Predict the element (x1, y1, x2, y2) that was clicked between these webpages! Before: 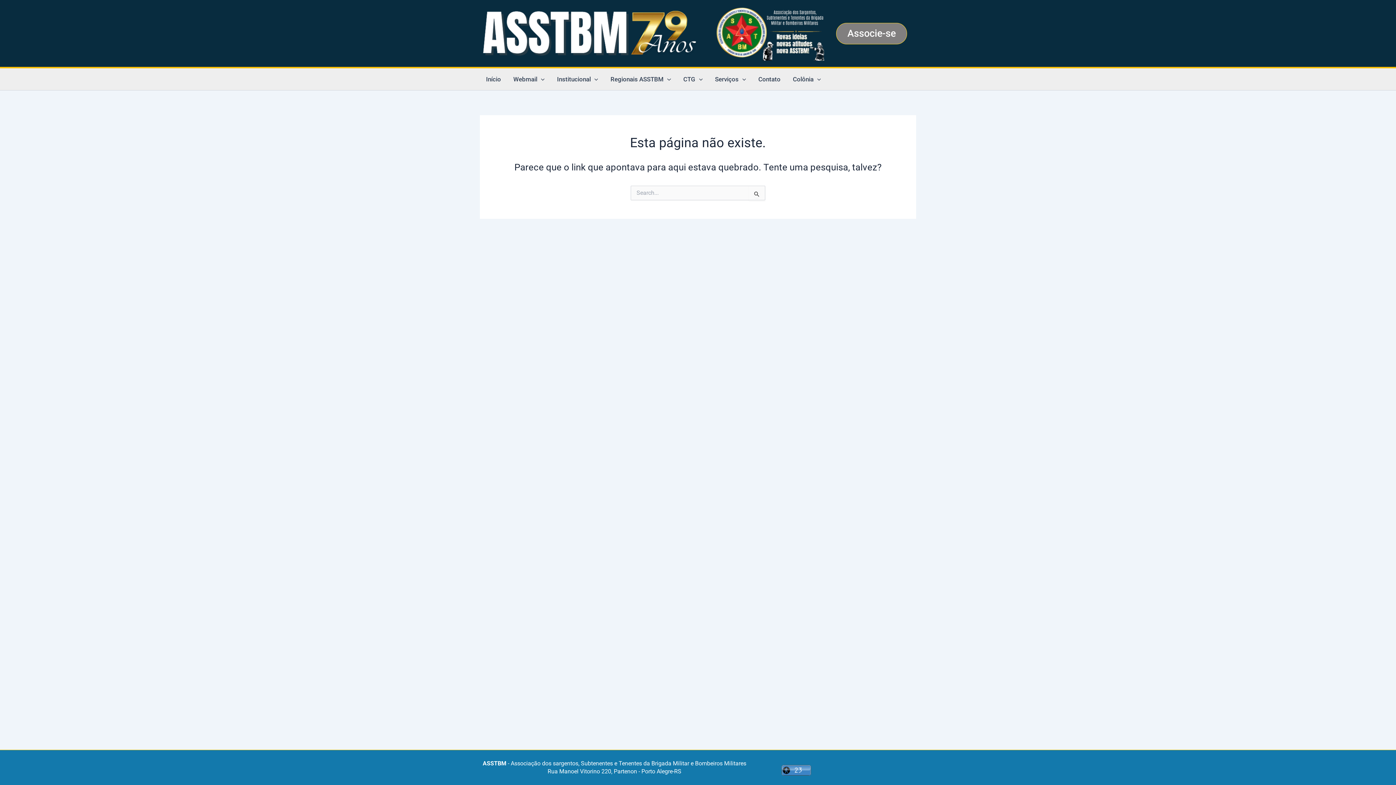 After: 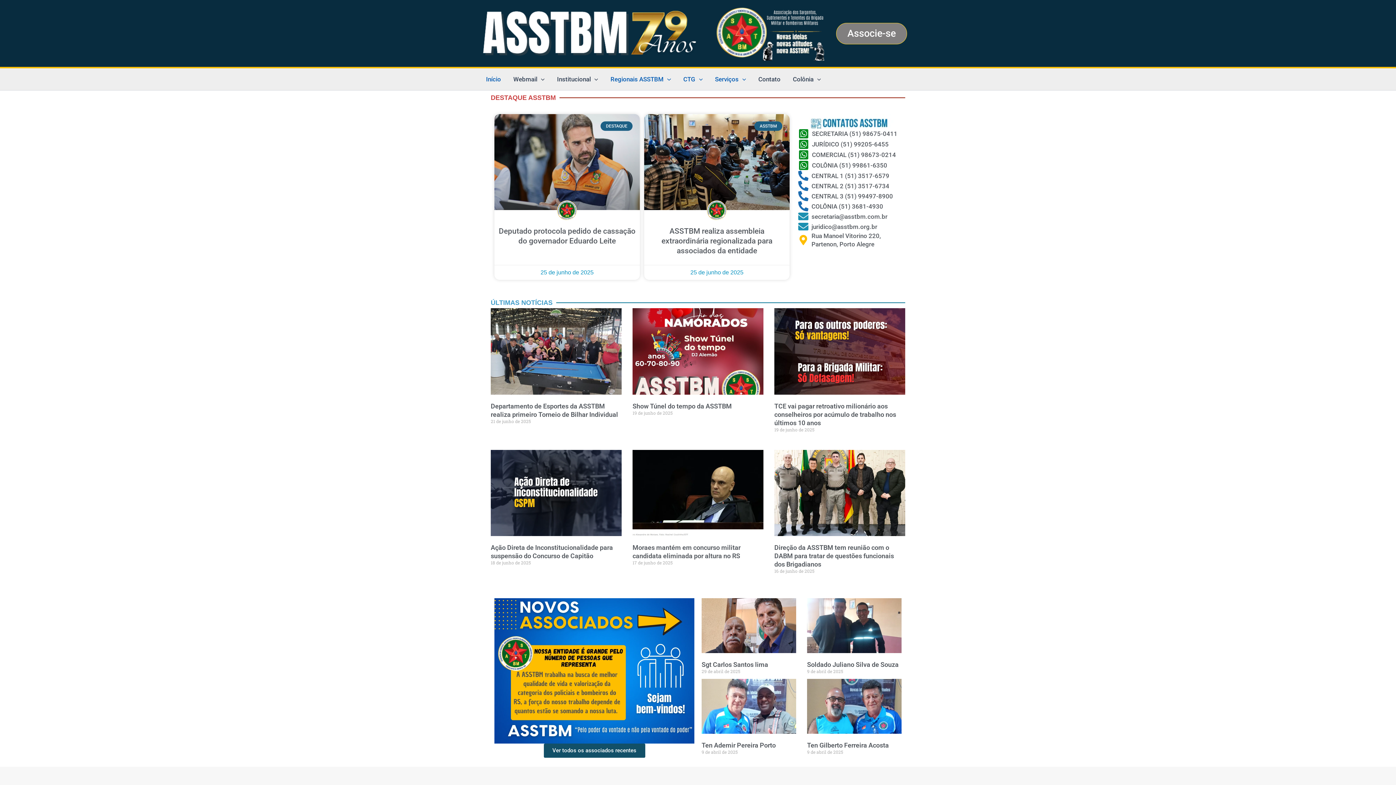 Action: bbox: (480, 68, 507, 90) label: Início